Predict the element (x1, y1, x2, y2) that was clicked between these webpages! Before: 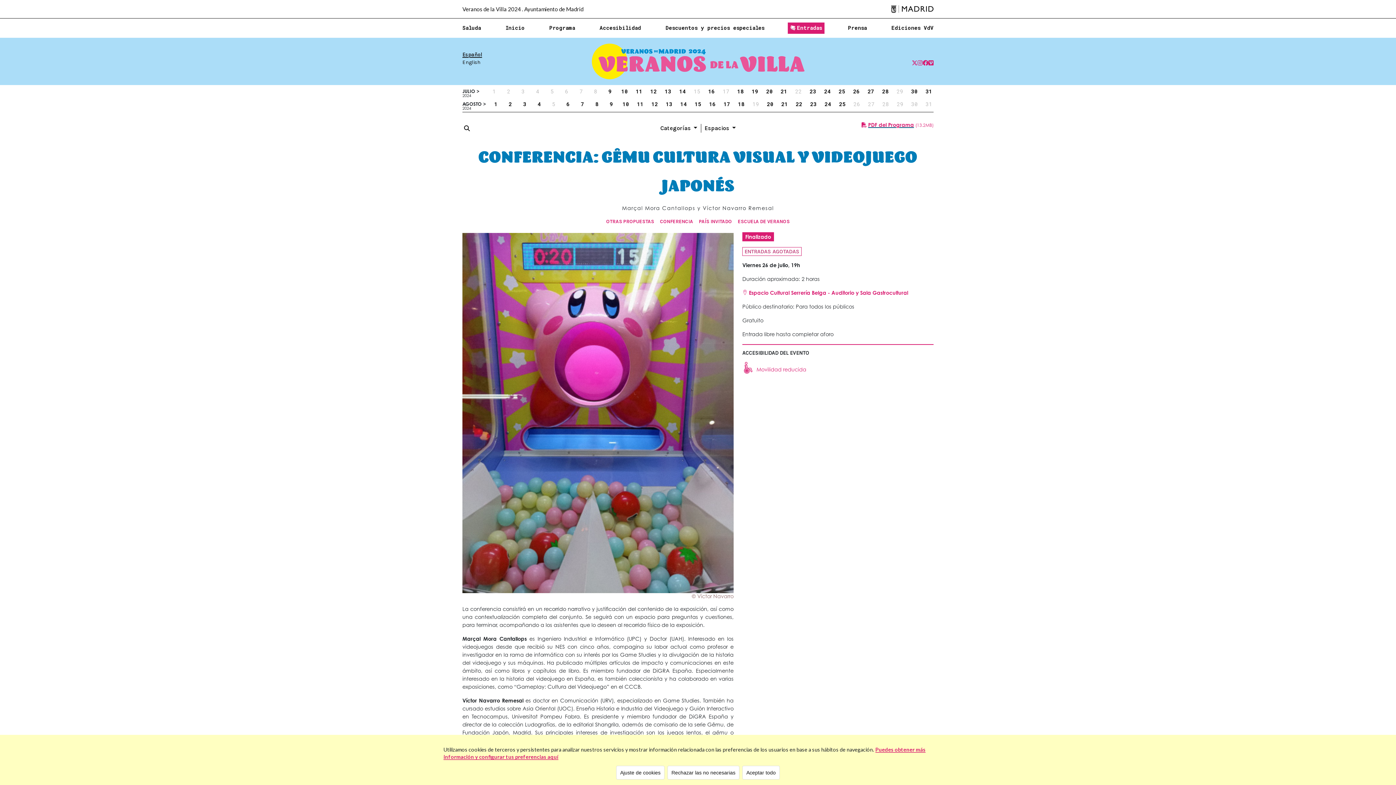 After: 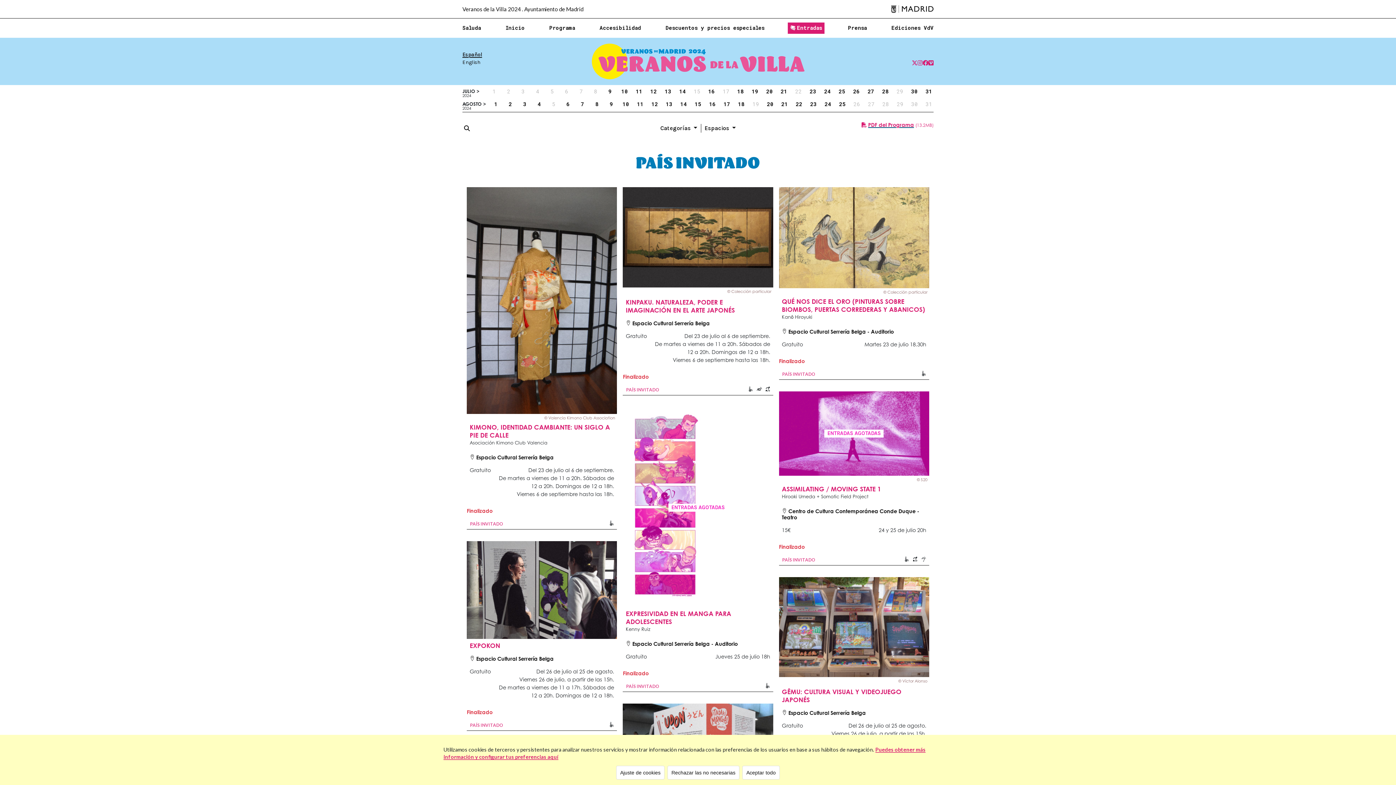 Action: bbox: (699, 218, 732, 224) label: PAÍS INVITADO